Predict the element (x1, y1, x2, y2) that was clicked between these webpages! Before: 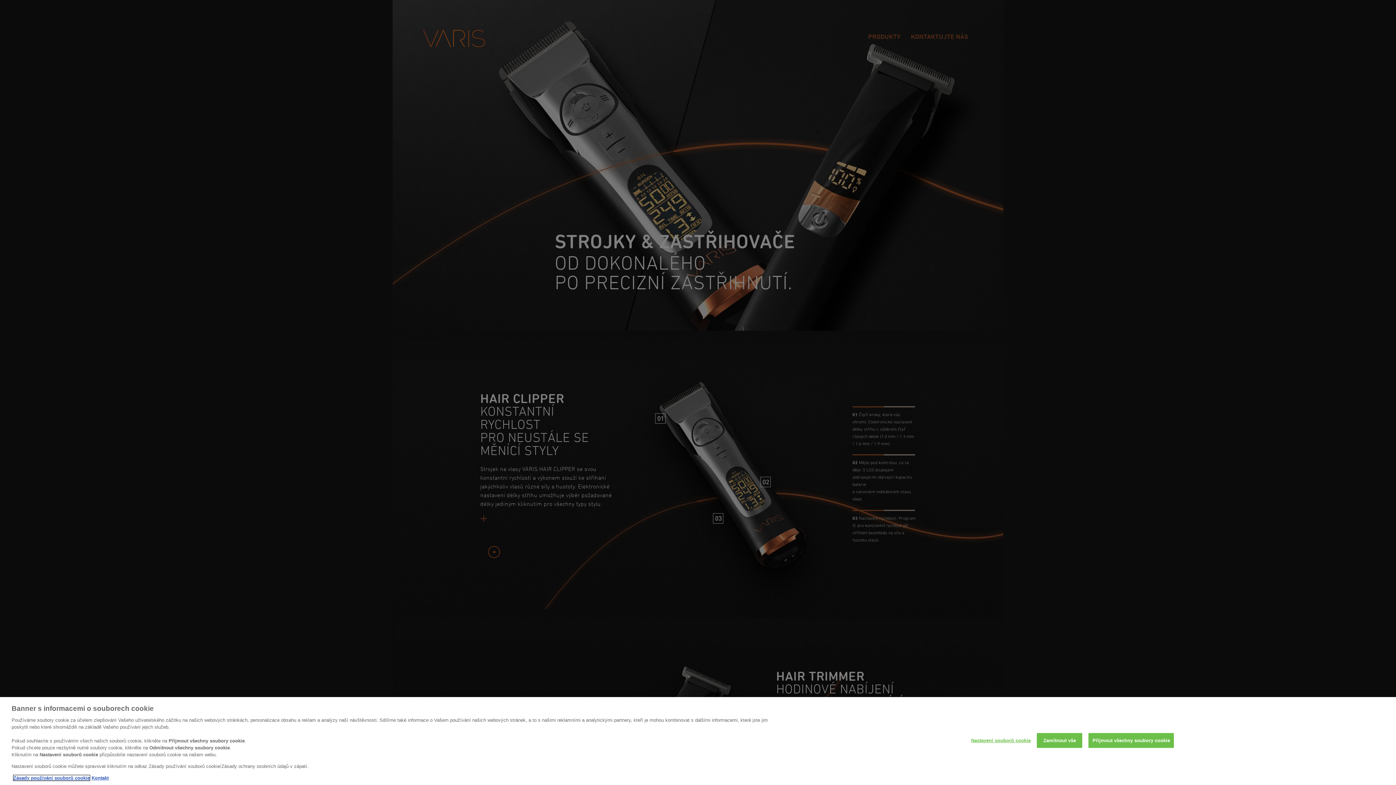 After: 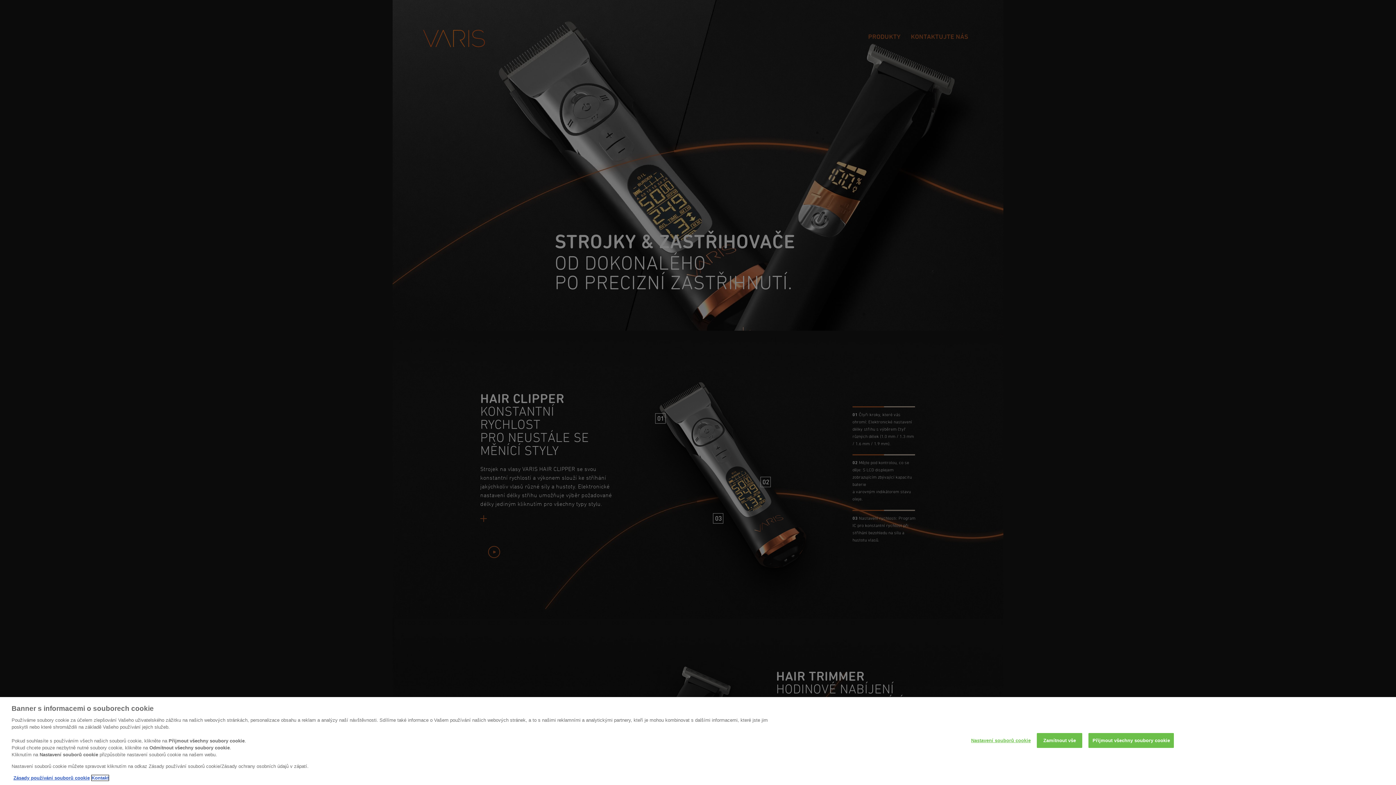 Action: bbox: (91, 775, 108, 781) label: Právní informace, otevře se v novém okně.